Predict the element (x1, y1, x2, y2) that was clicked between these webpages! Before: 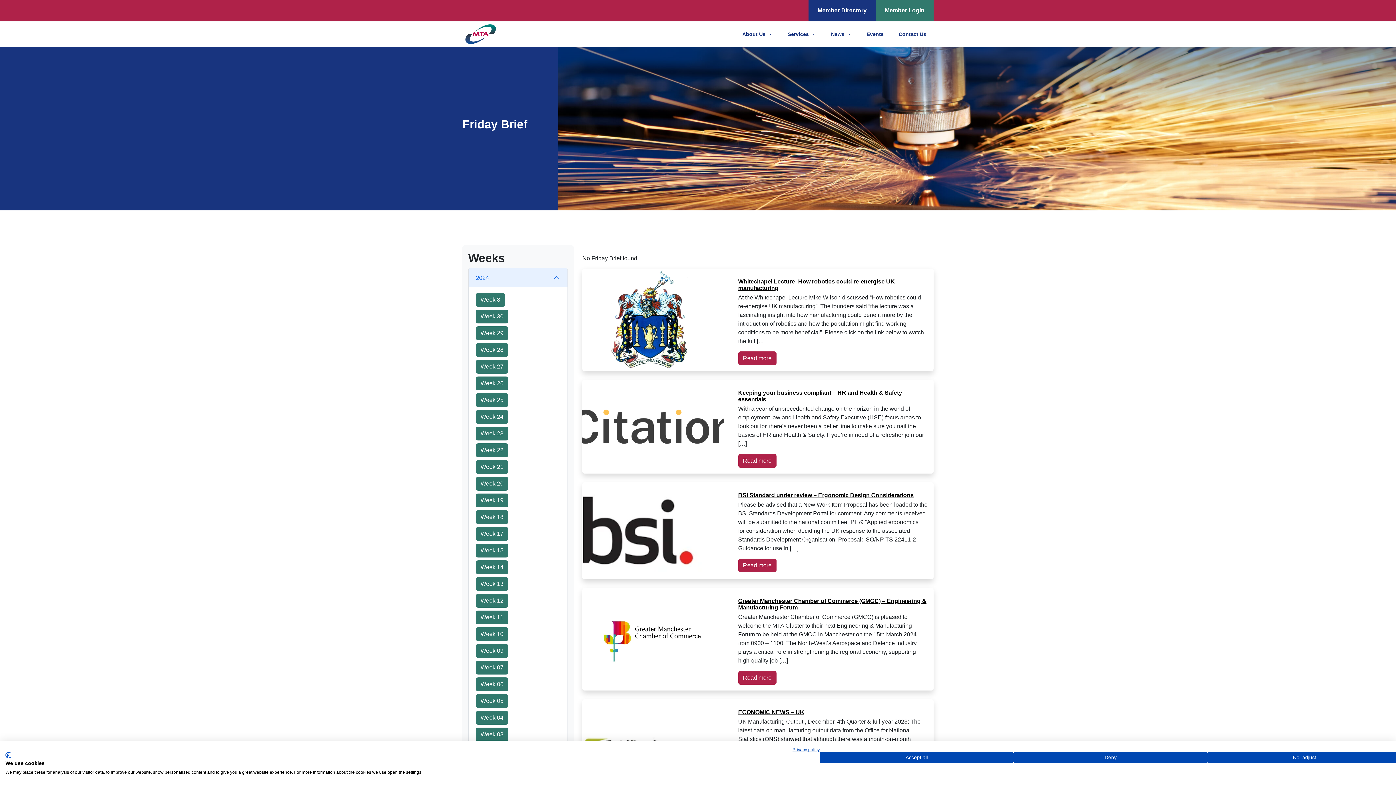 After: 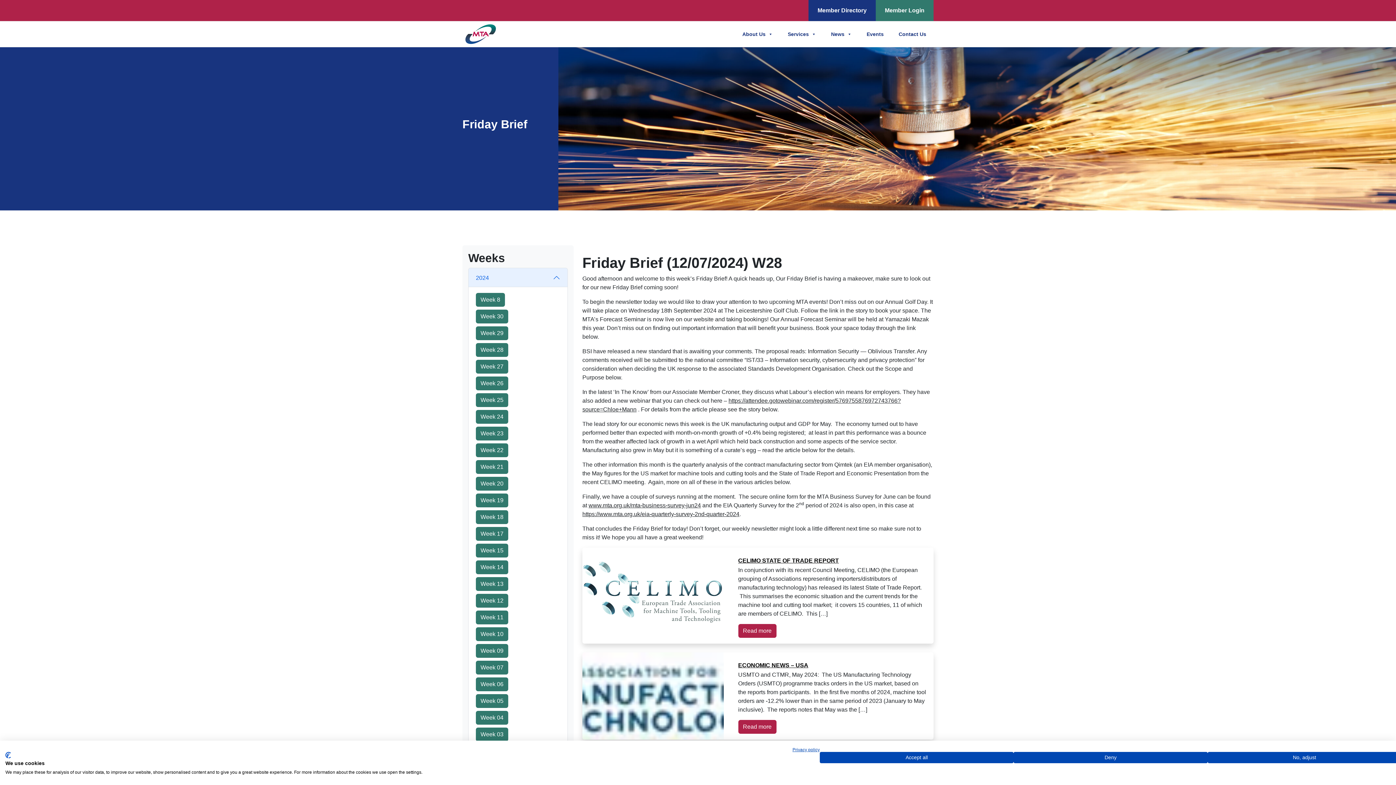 Action: label: Week 28 bbox: (476, 343, 508, 357)